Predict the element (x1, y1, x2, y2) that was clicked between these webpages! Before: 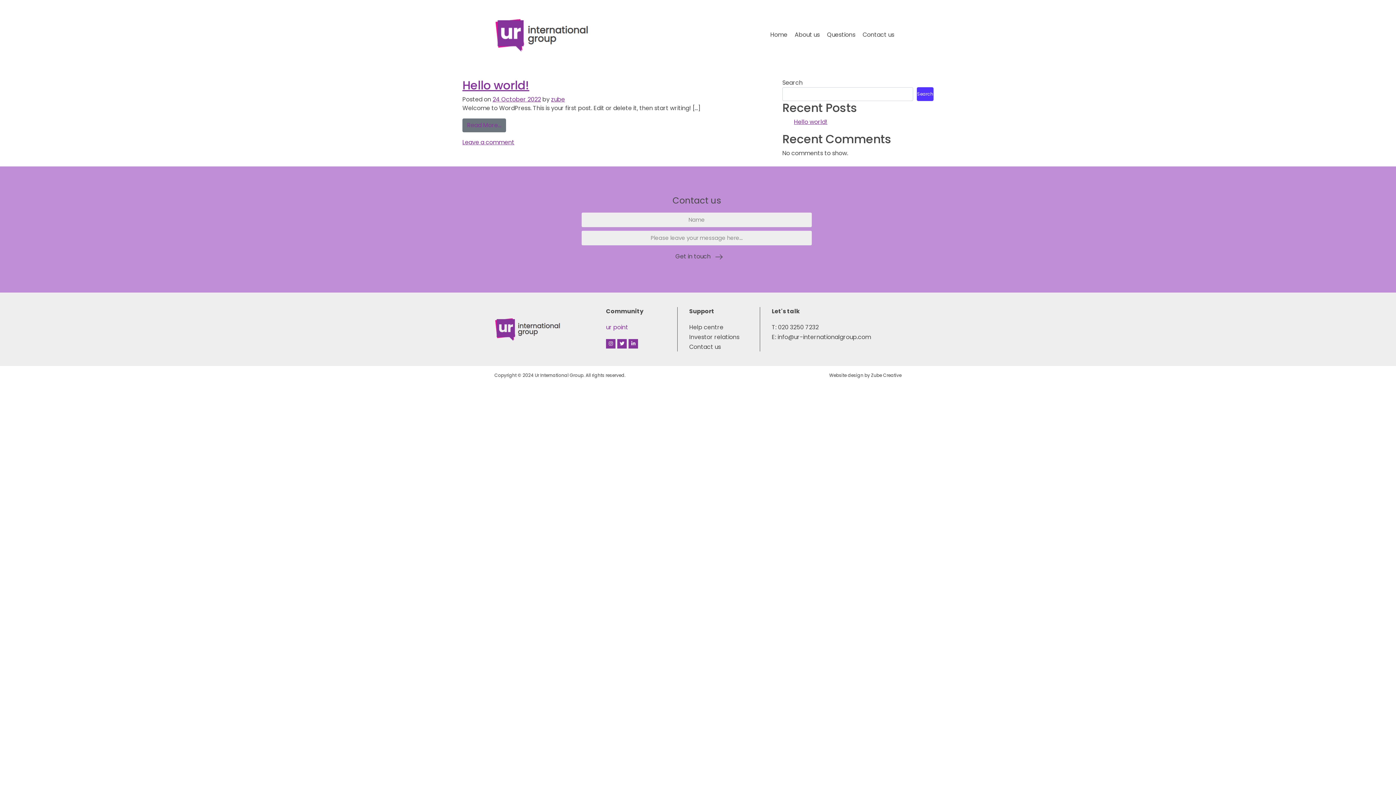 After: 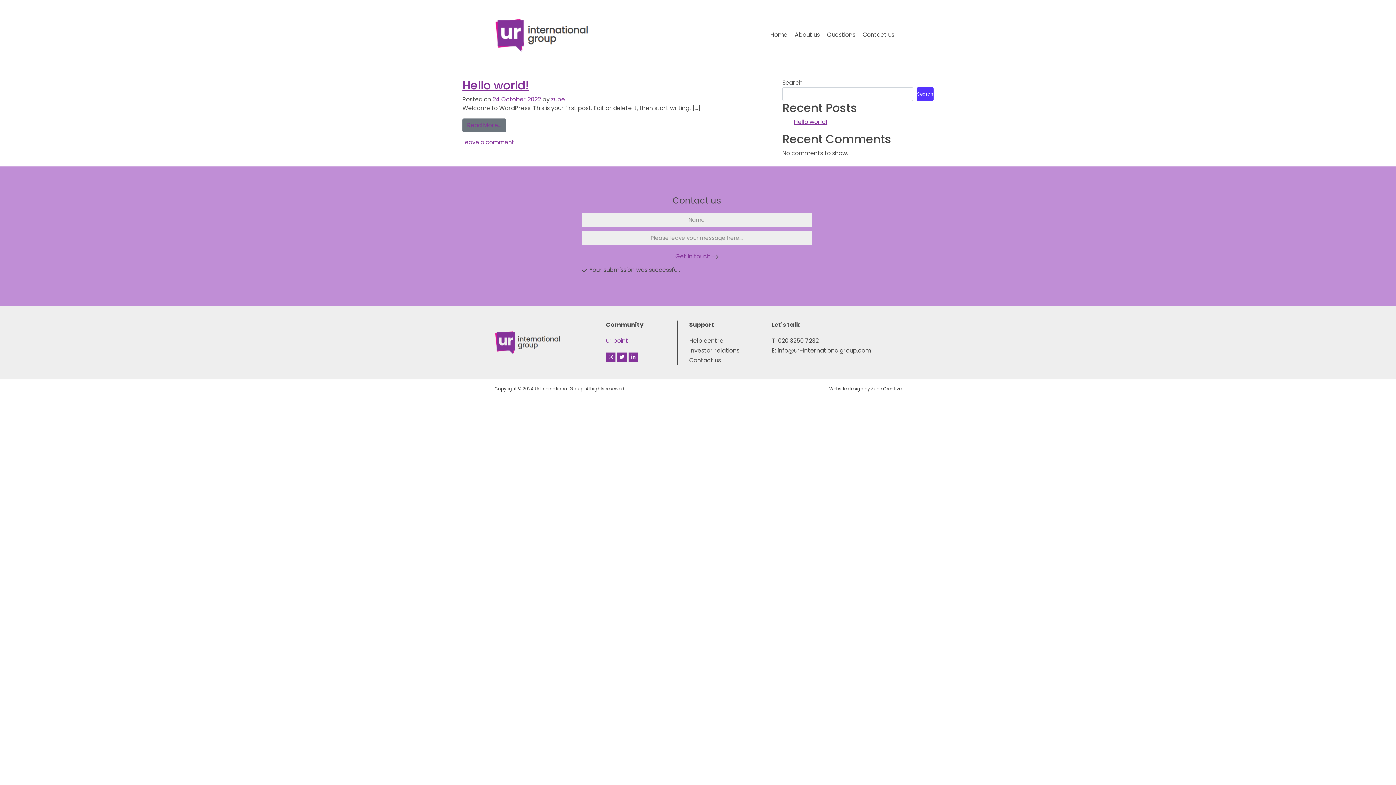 Action: label: Get in touch bbox: (675, 249, 718, 263)